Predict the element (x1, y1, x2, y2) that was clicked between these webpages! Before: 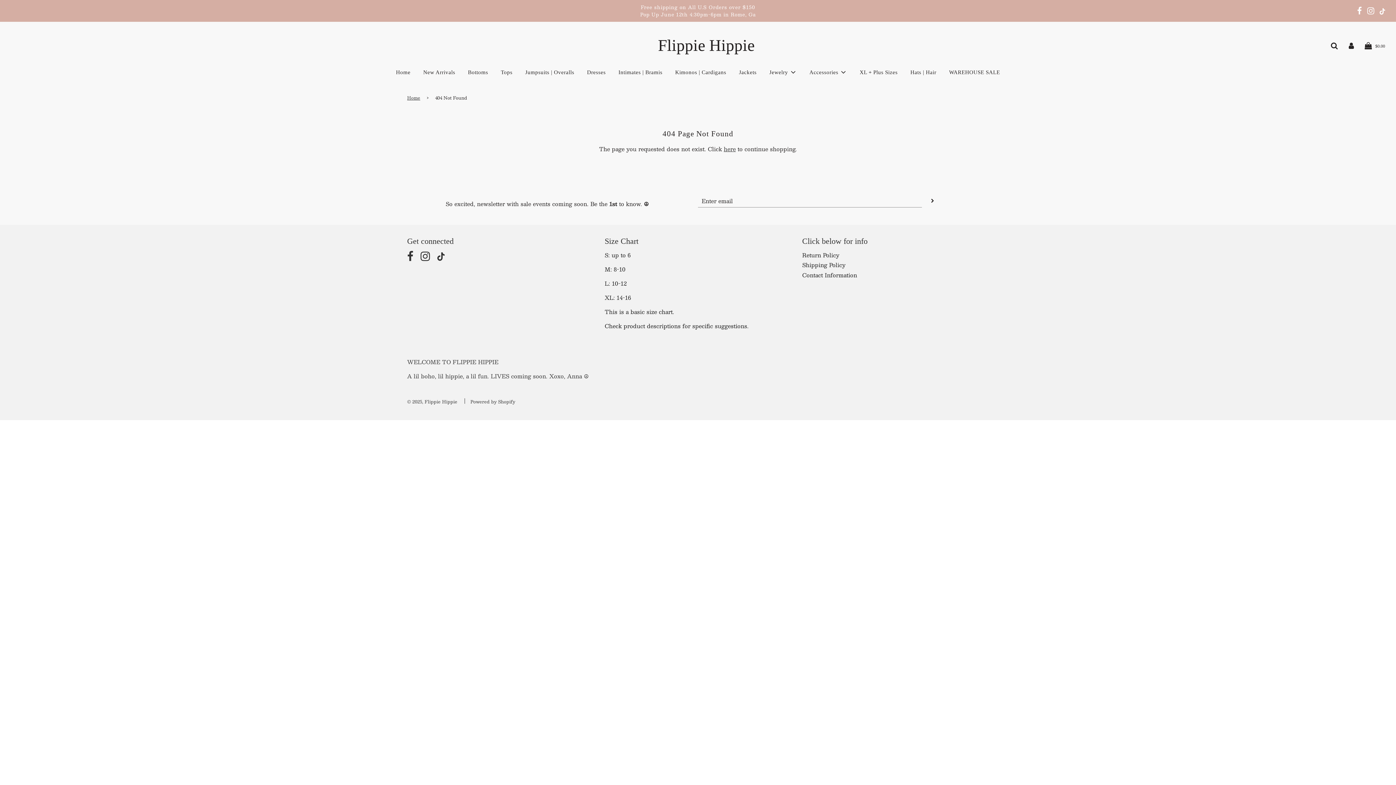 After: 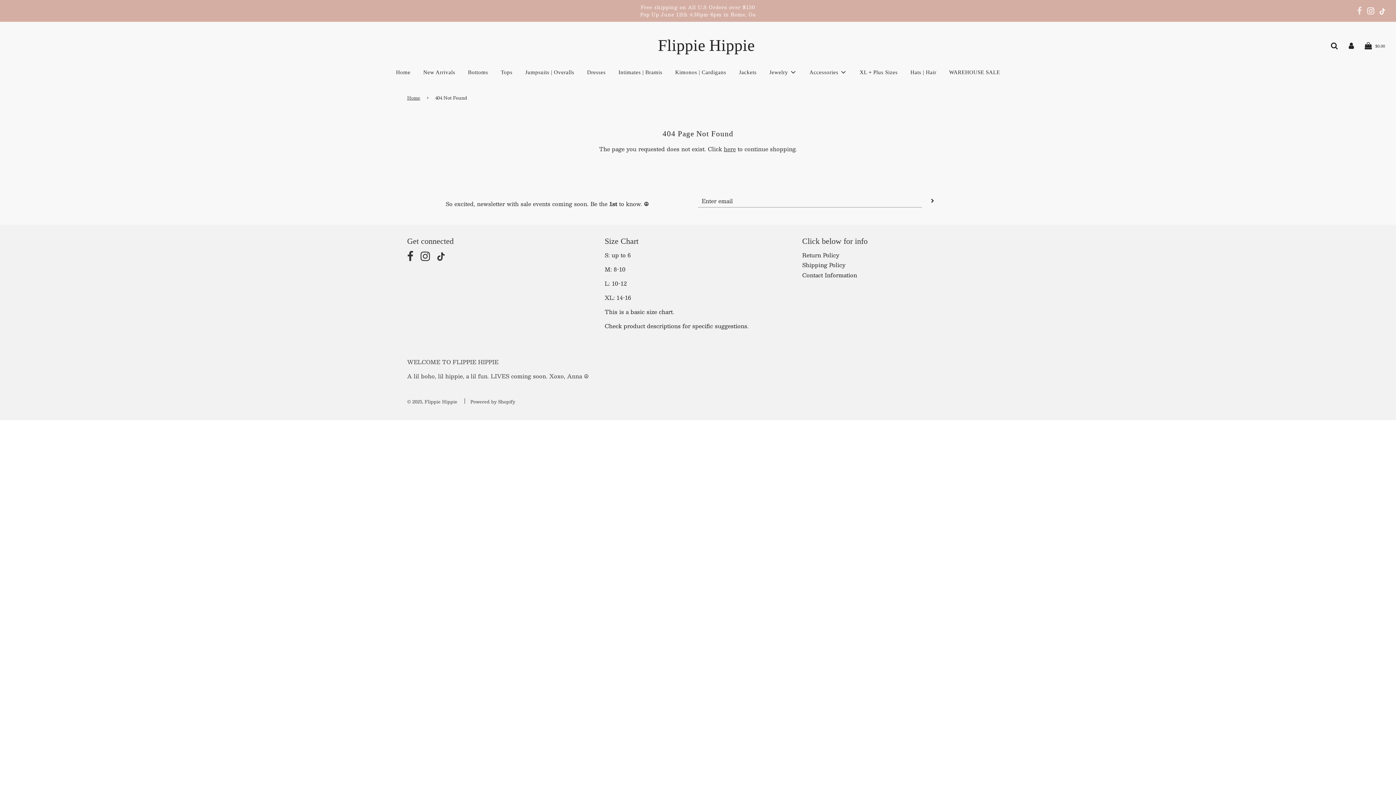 Action: bbox: (1357, 6, 1362, 16)